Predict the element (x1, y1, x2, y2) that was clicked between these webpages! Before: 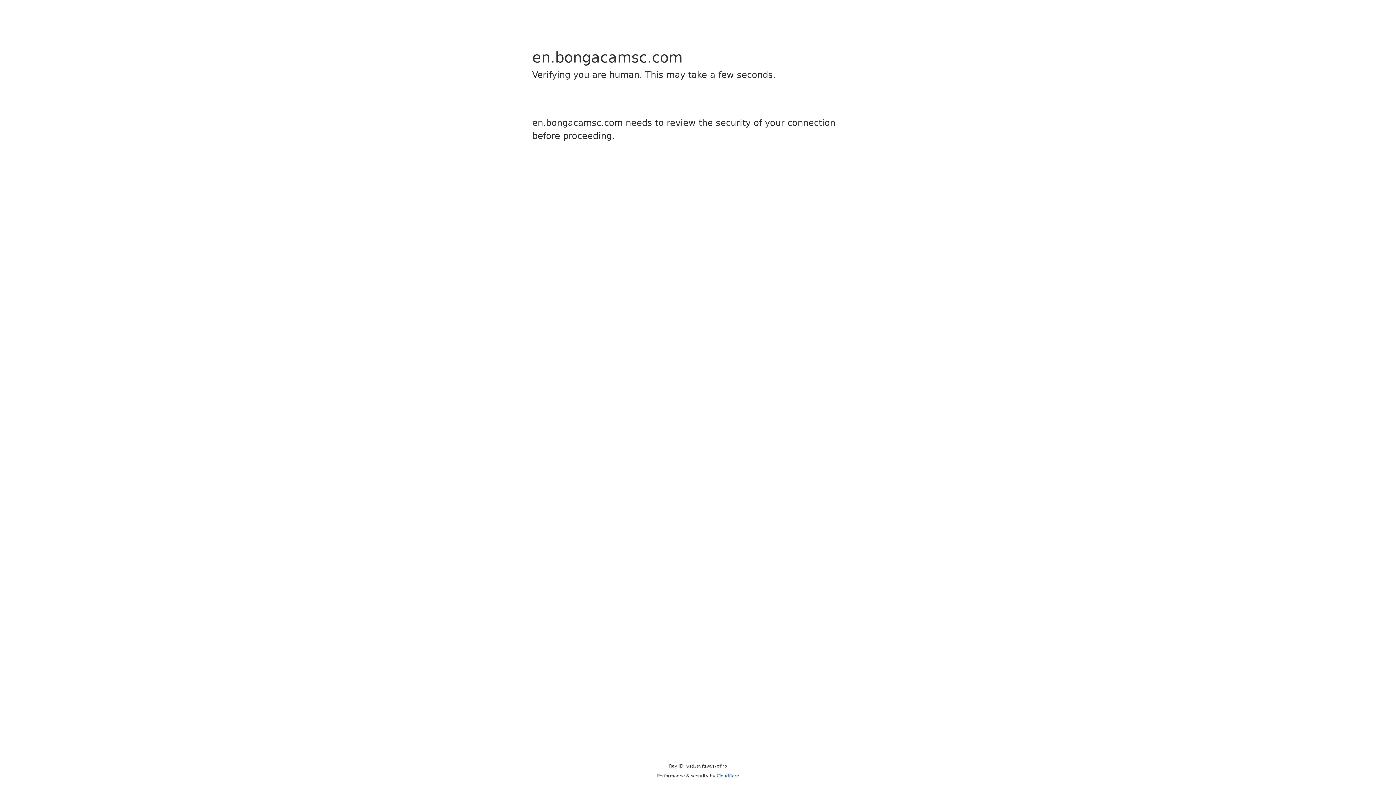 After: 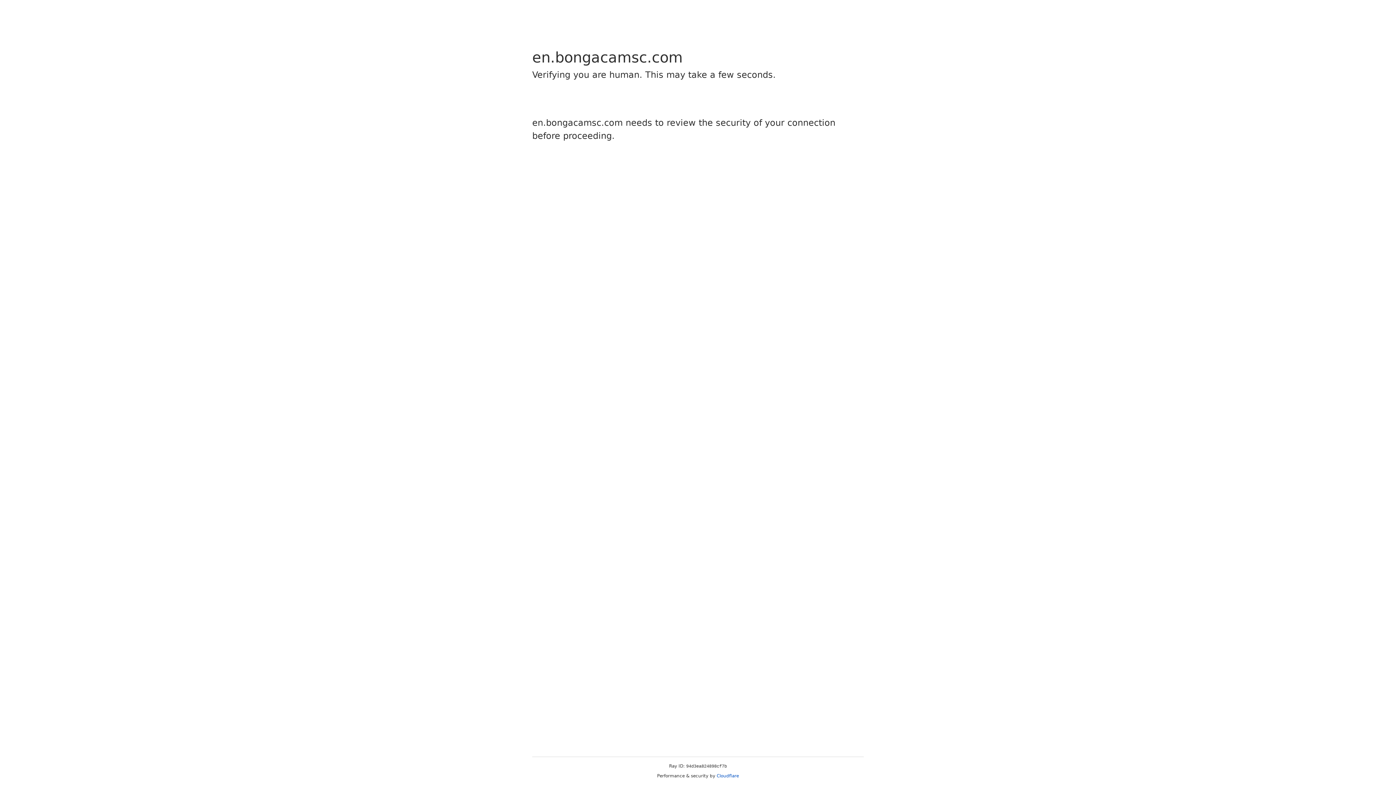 Action: label: Cloudflare bbox: (716, 773, 739, 778)